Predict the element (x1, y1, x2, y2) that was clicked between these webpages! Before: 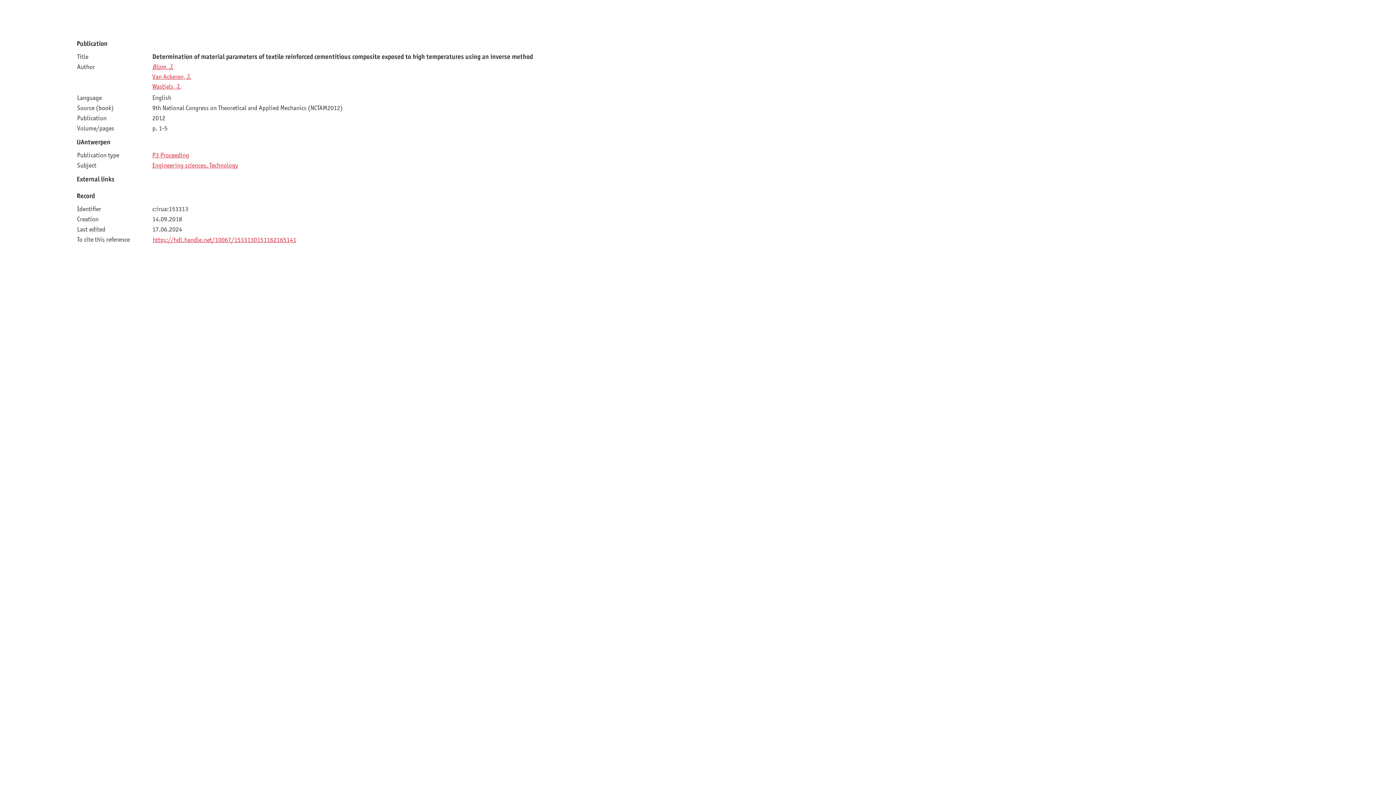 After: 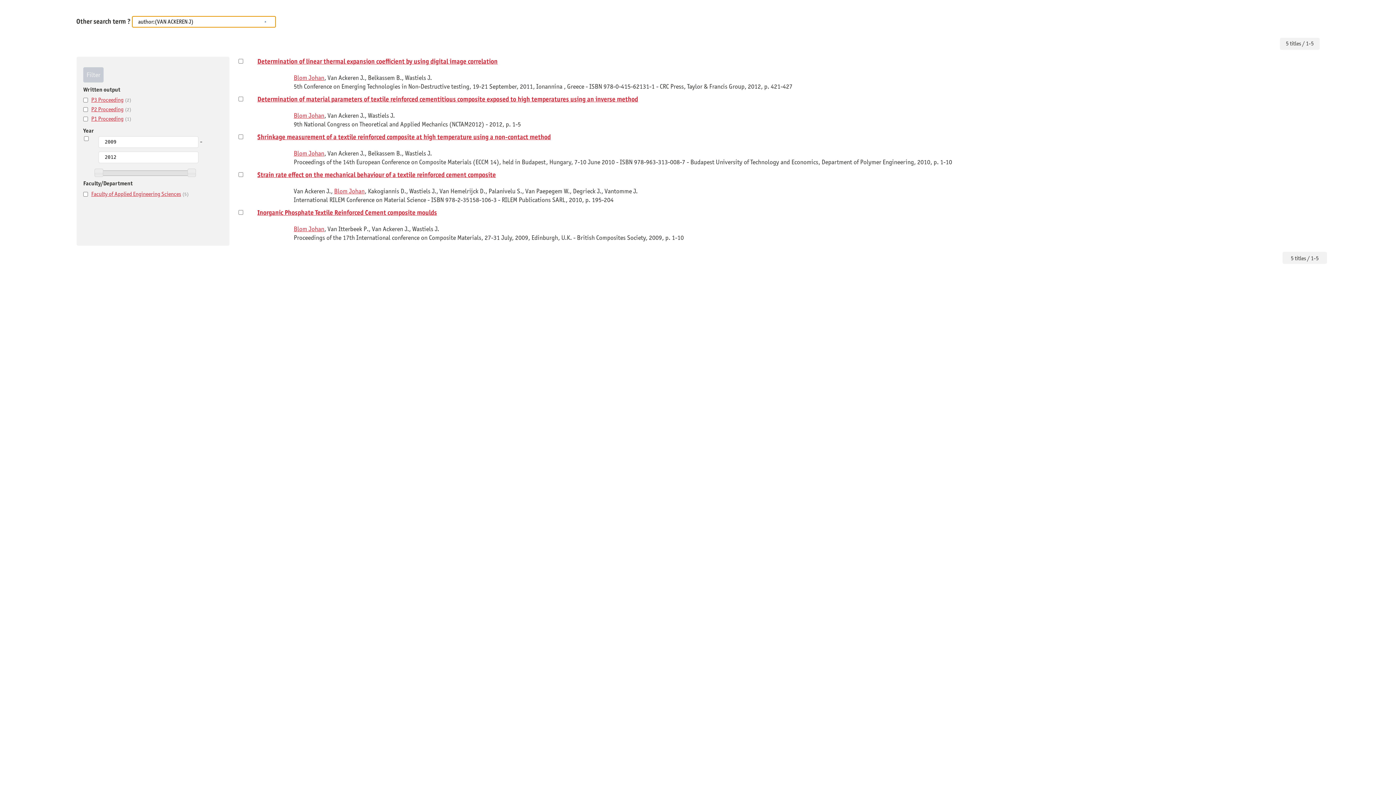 Action: label: Van Ackeren, J. bbox: (152, 72, 191, 80)